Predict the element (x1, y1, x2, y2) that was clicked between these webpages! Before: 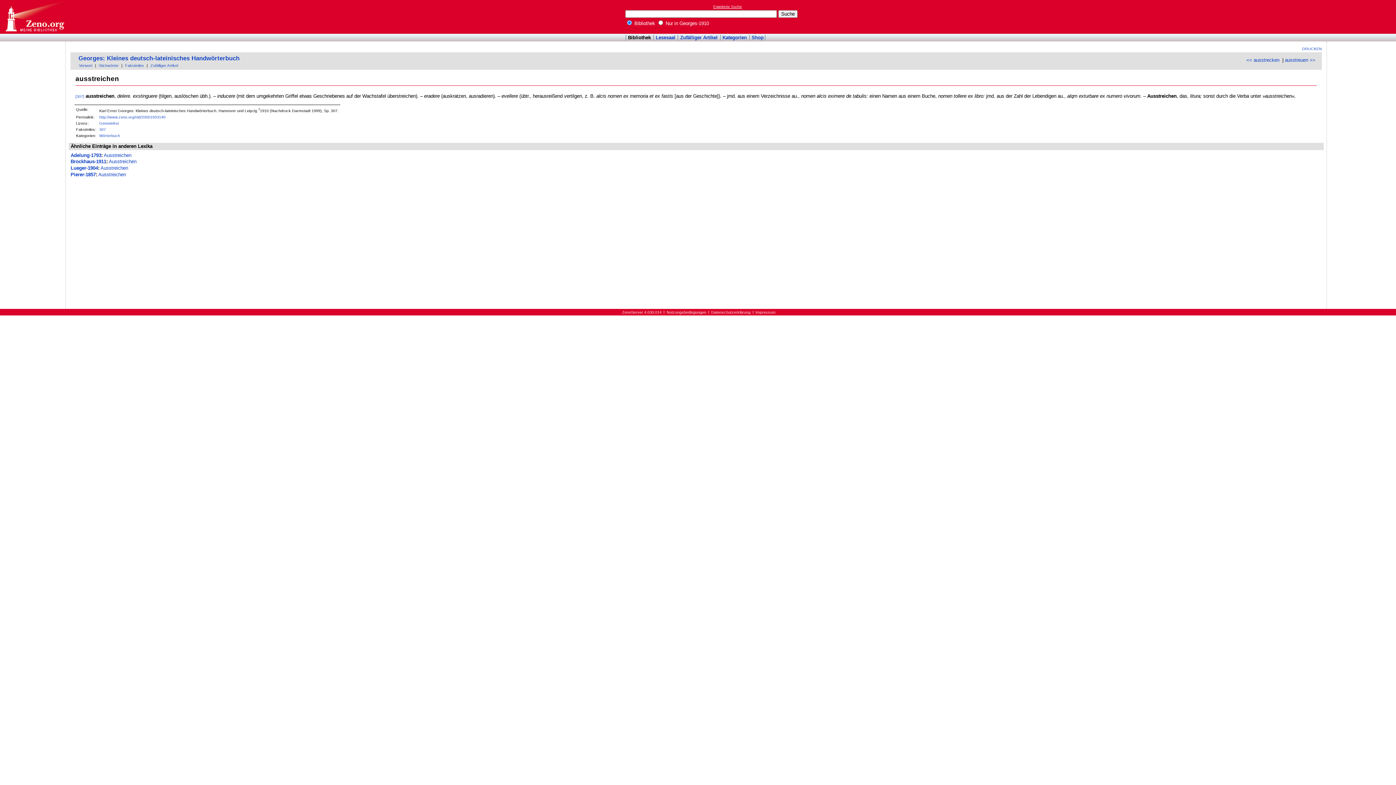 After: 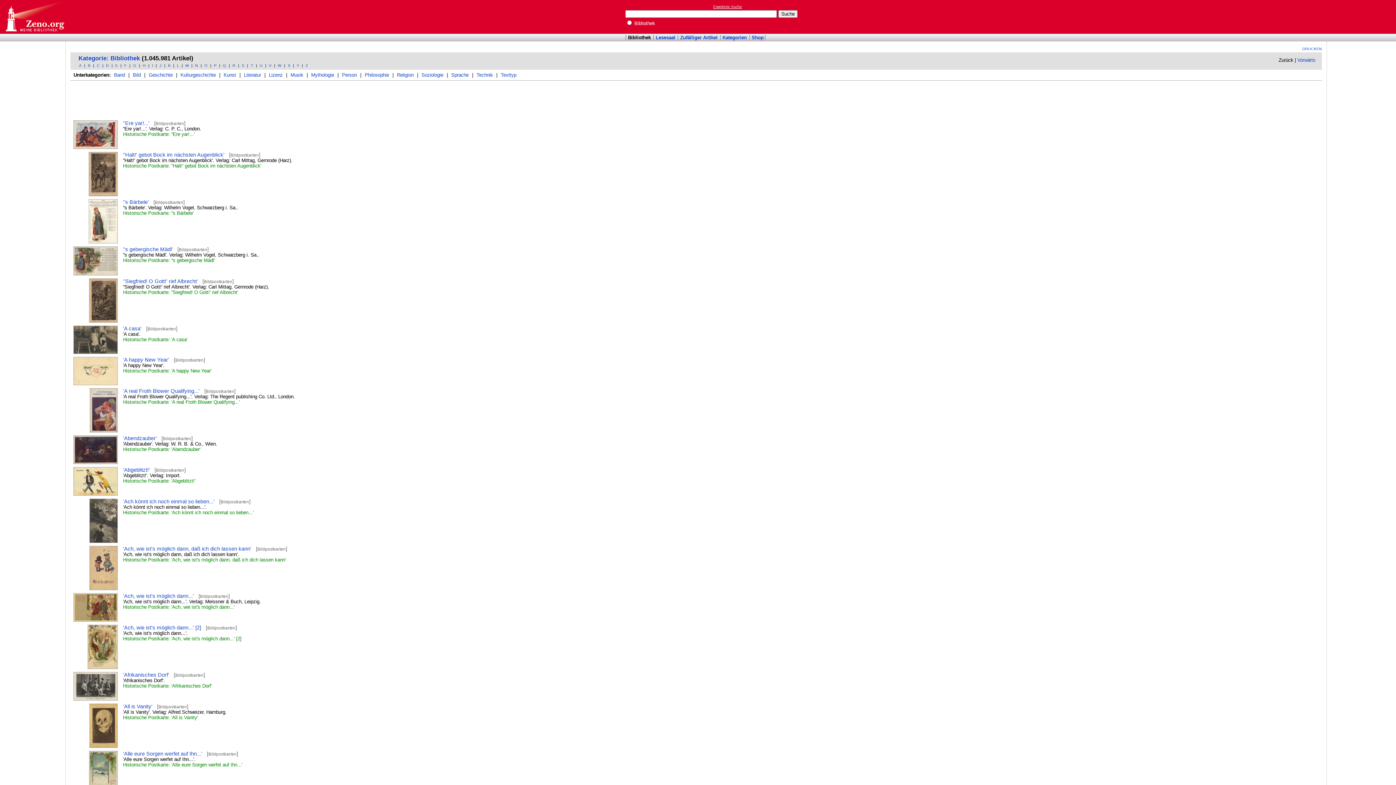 Action: bbox: (722, 35, 747, 40) label: Kategorien